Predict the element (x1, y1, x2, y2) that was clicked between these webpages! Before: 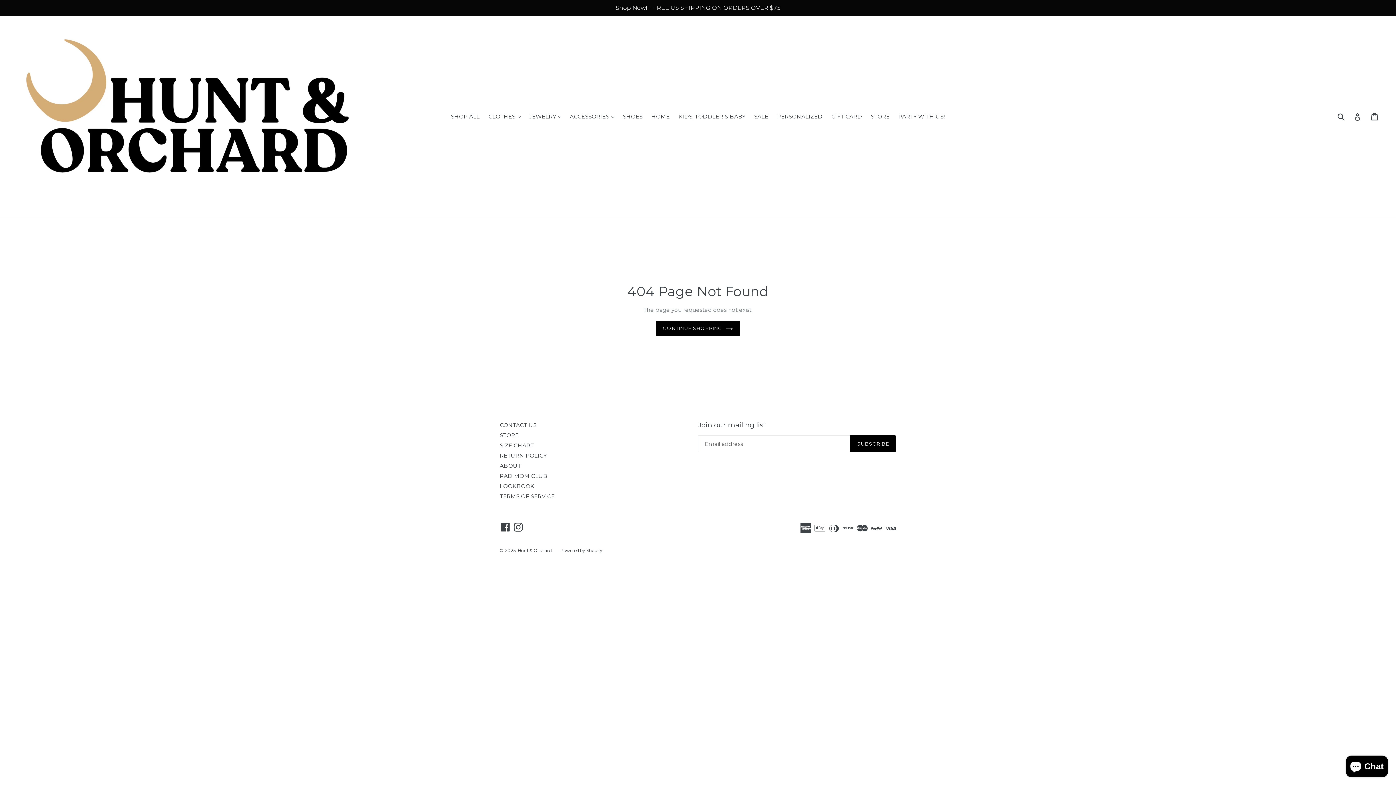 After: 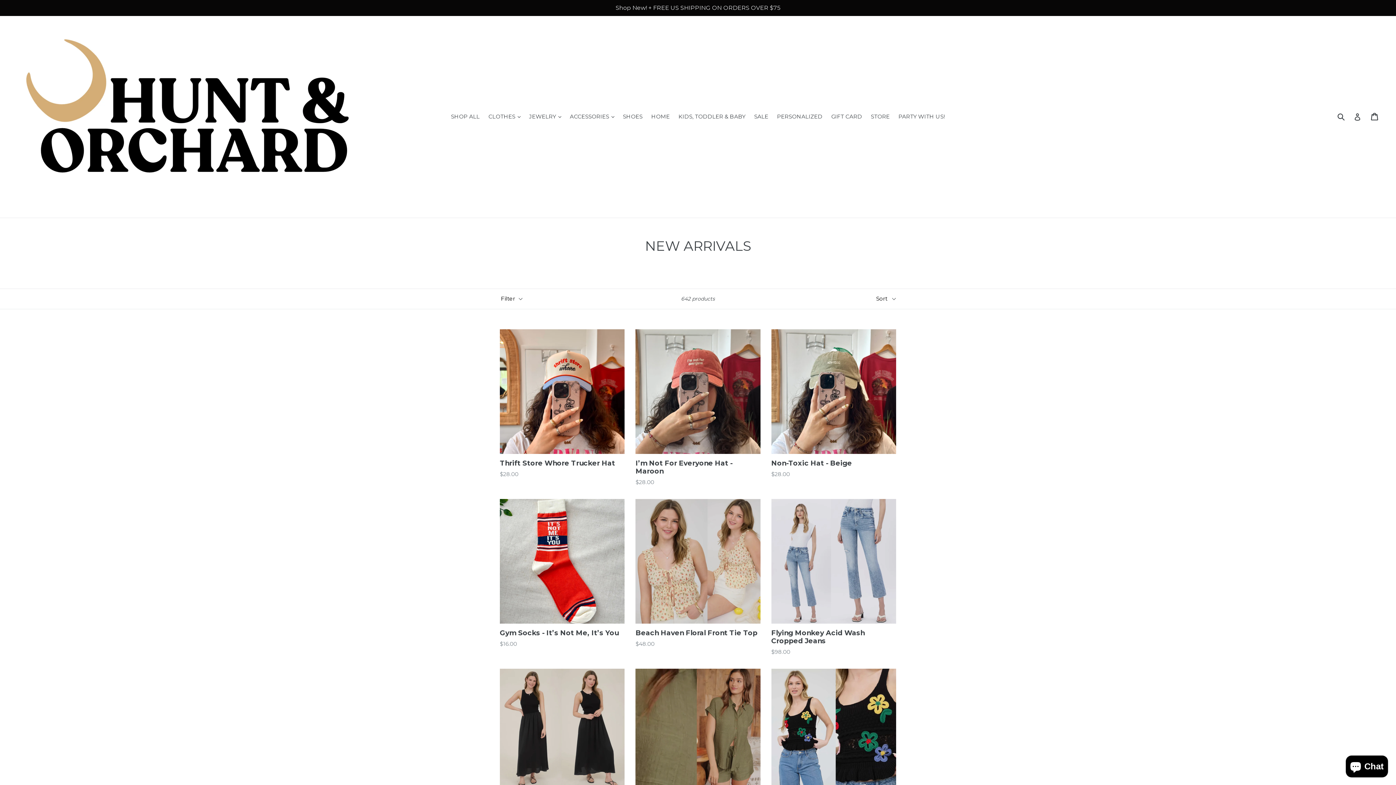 Action: label: Shop New! + FREE US SHIPPING ON ORDERS OVER $75 bbox: (0, 0, 1396, 16)